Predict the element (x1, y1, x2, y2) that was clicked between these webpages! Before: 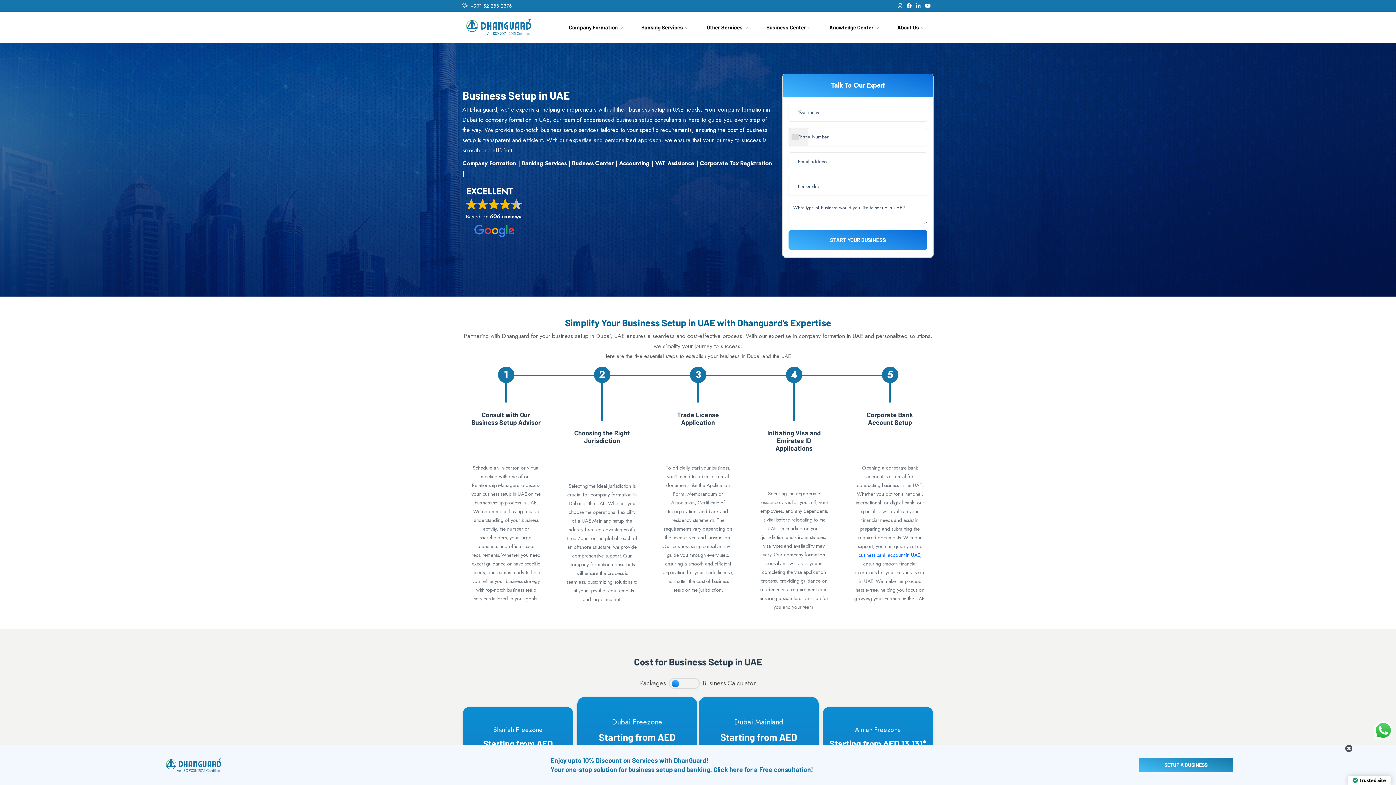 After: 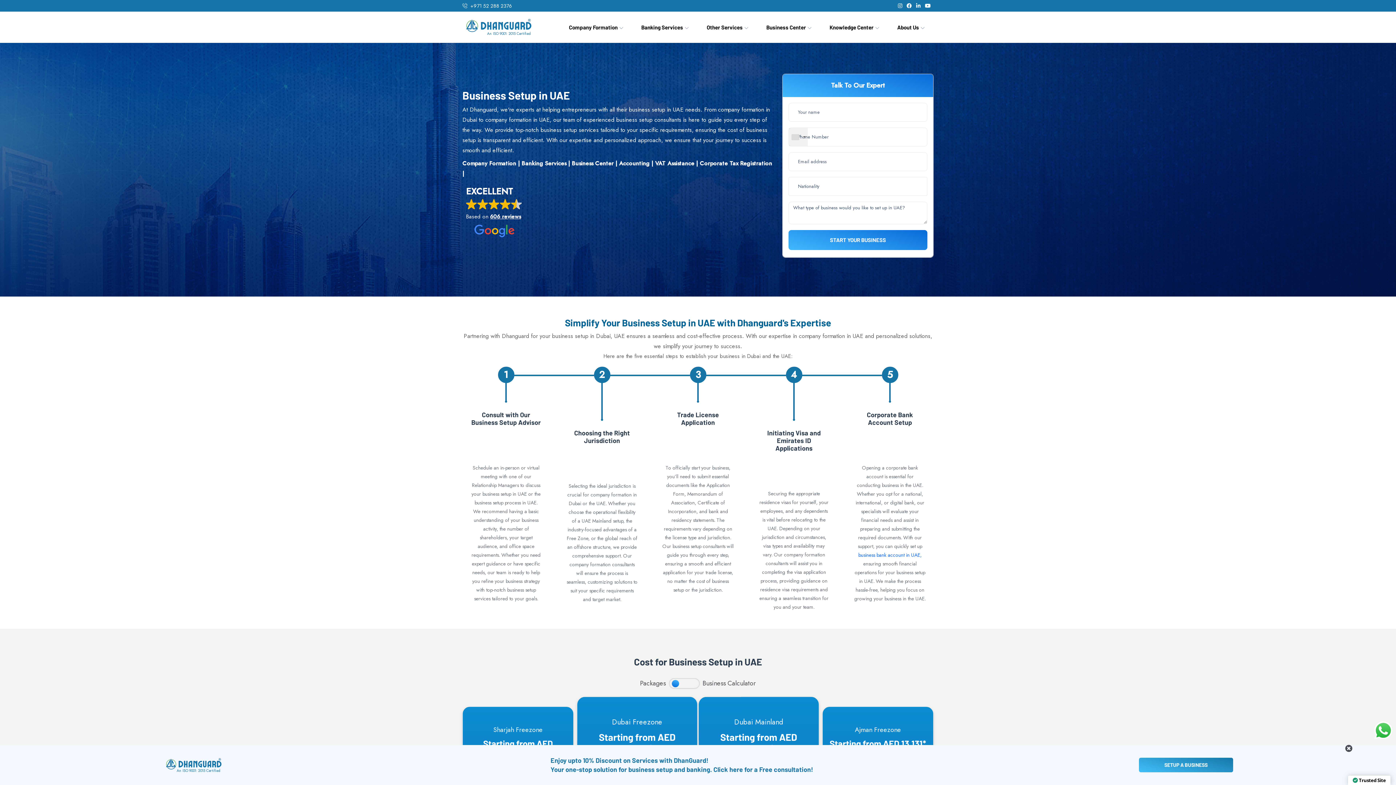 Action: label: An ISO 9001: 2015 Certified bbox: (162, 757, 224, 773)